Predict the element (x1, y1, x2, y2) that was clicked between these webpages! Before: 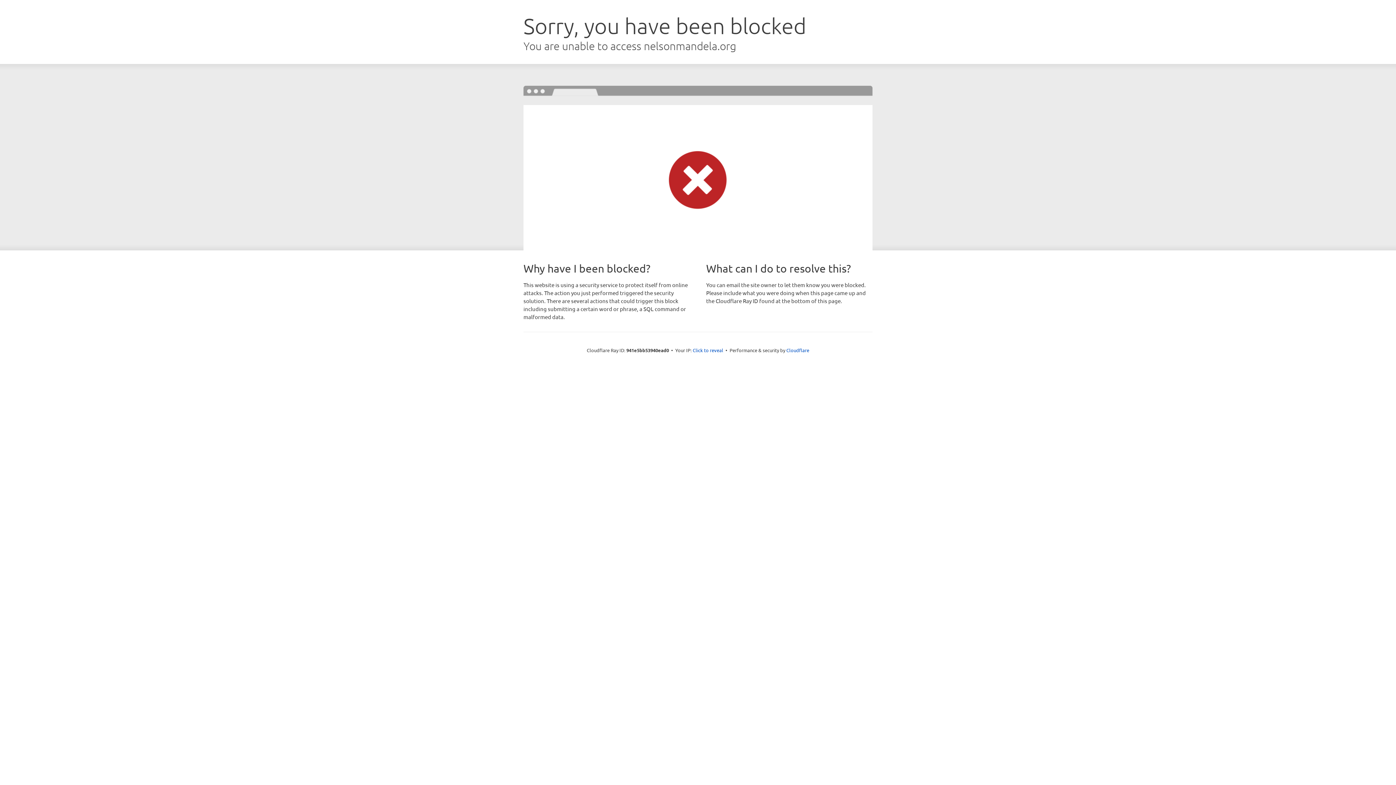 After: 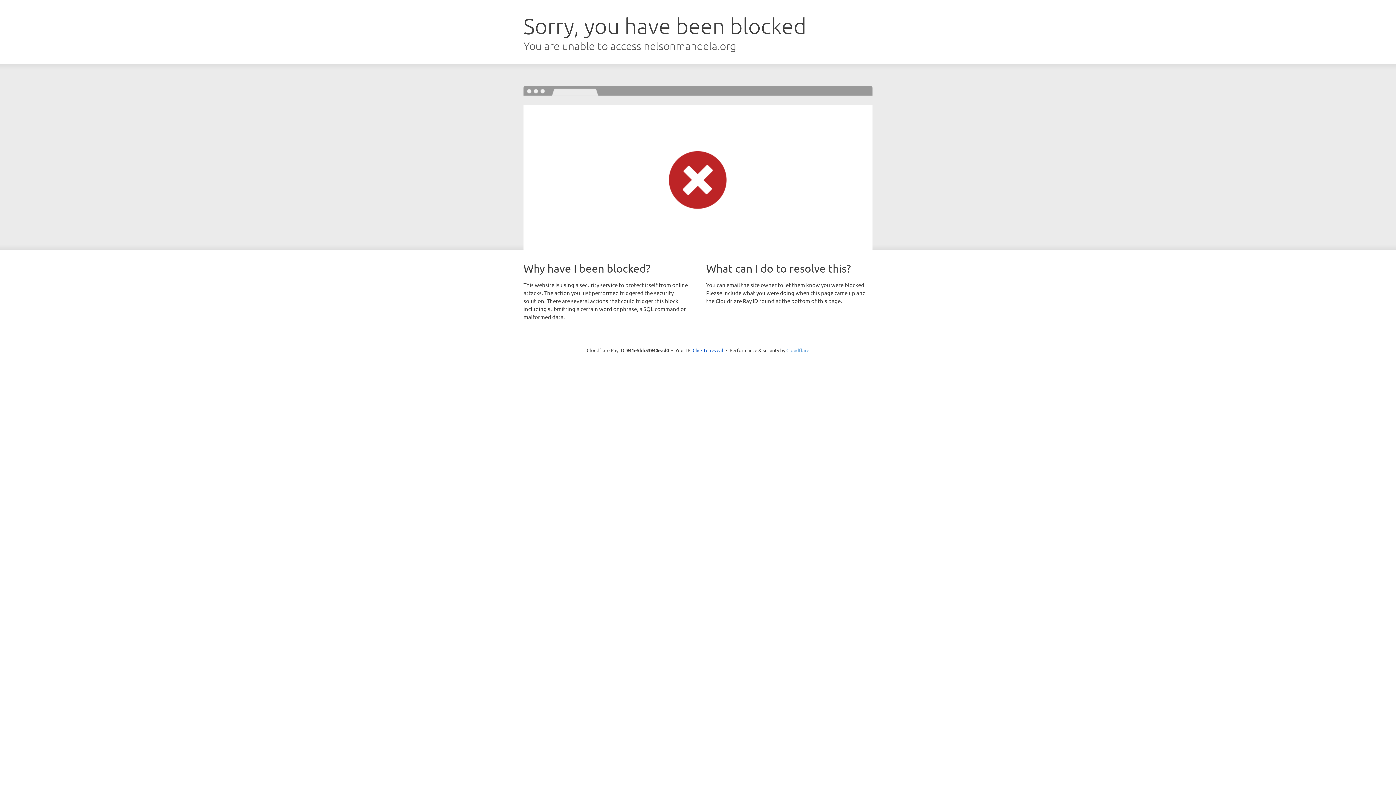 Action: label: Cloudflare bbox: (786, 347, 809, 353)